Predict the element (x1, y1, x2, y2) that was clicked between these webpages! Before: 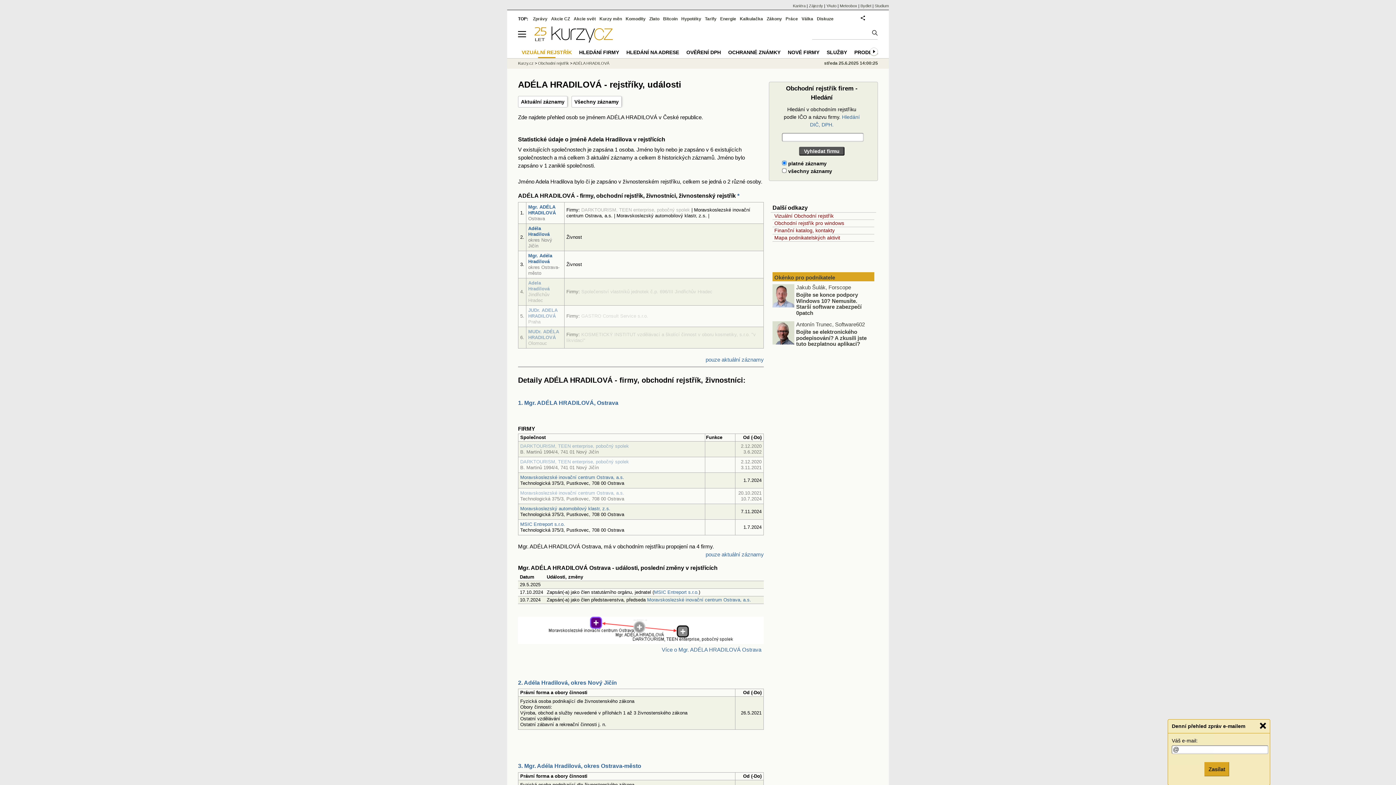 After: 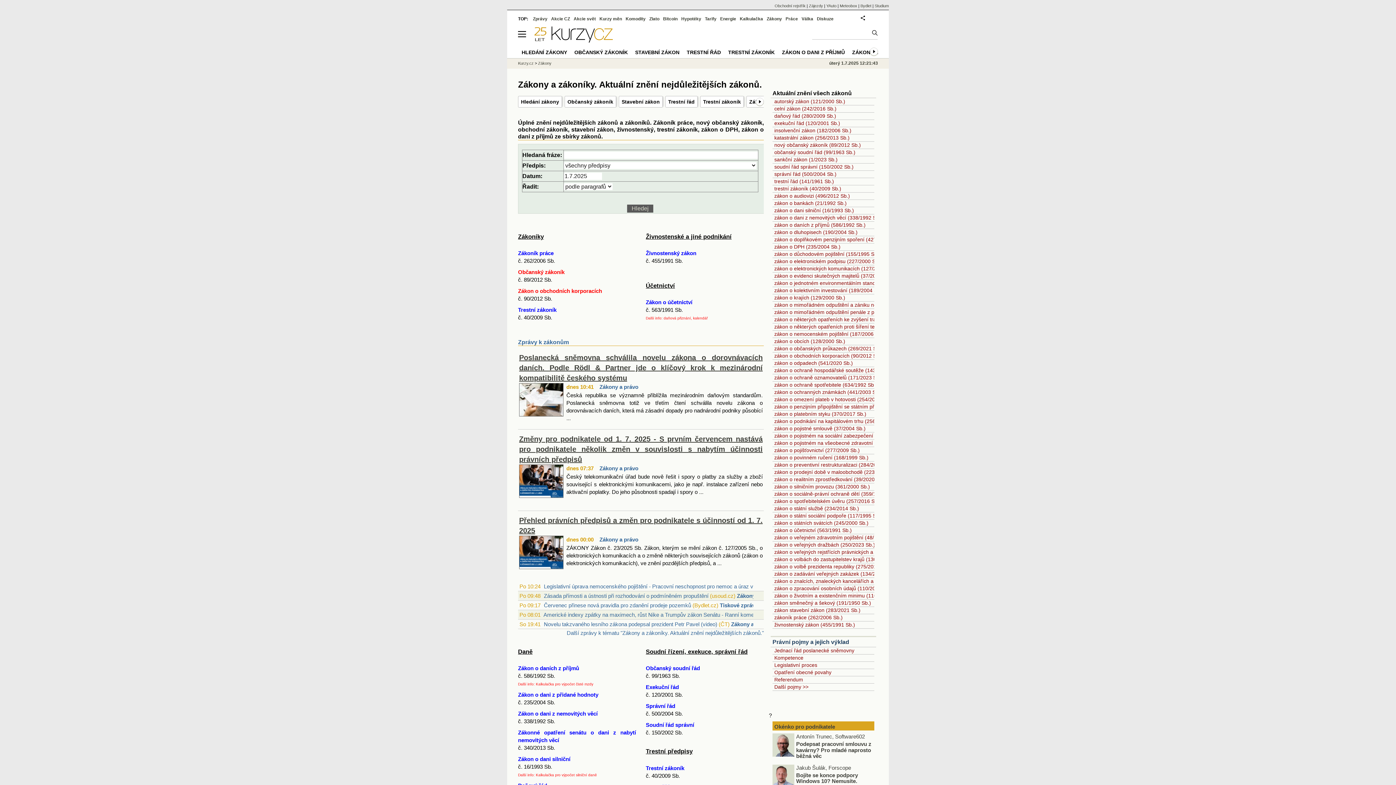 Action: label: Zákony bbox: (766, 16, 782, 21)